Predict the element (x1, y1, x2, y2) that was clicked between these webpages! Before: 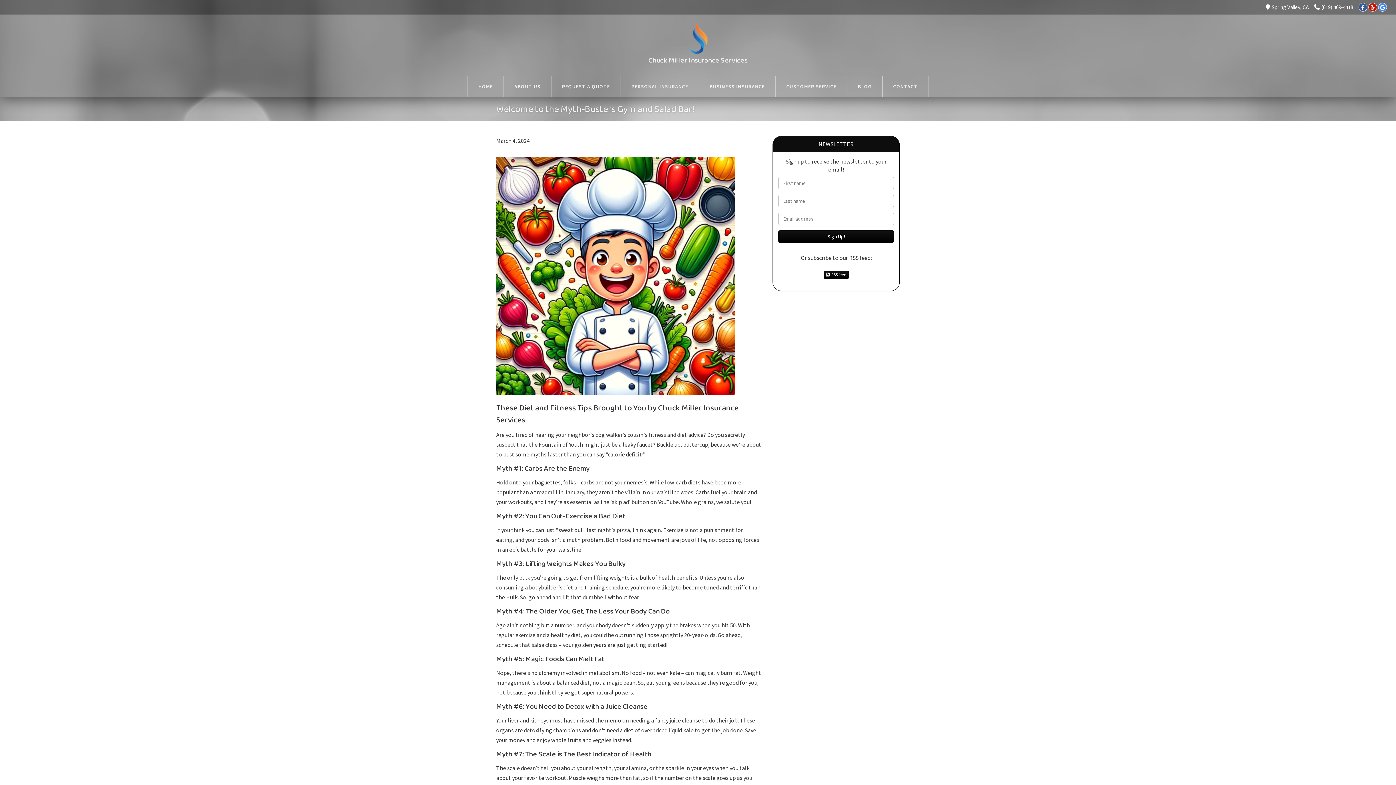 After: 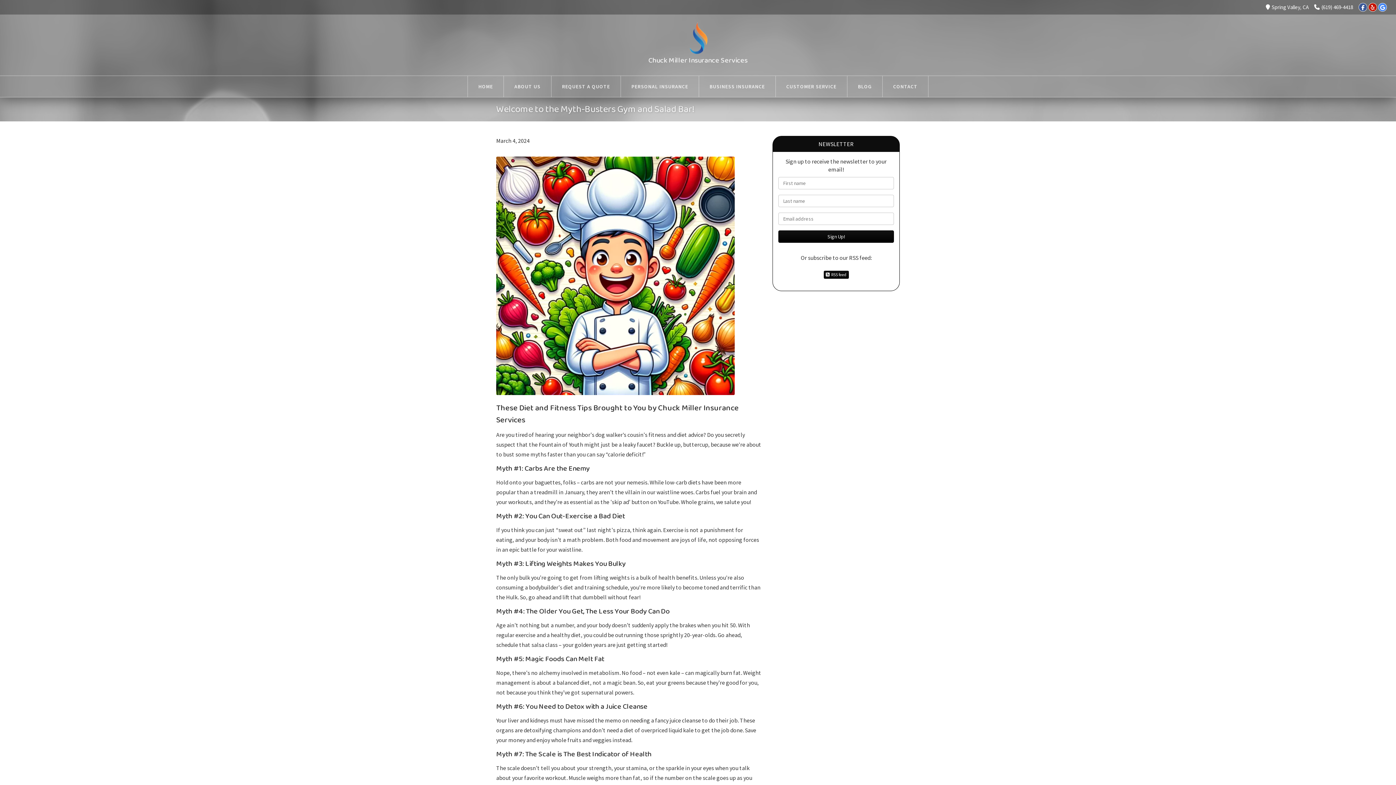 Action: label: (619) 469-4418 bbox: (1314, 3, 1353, 10)